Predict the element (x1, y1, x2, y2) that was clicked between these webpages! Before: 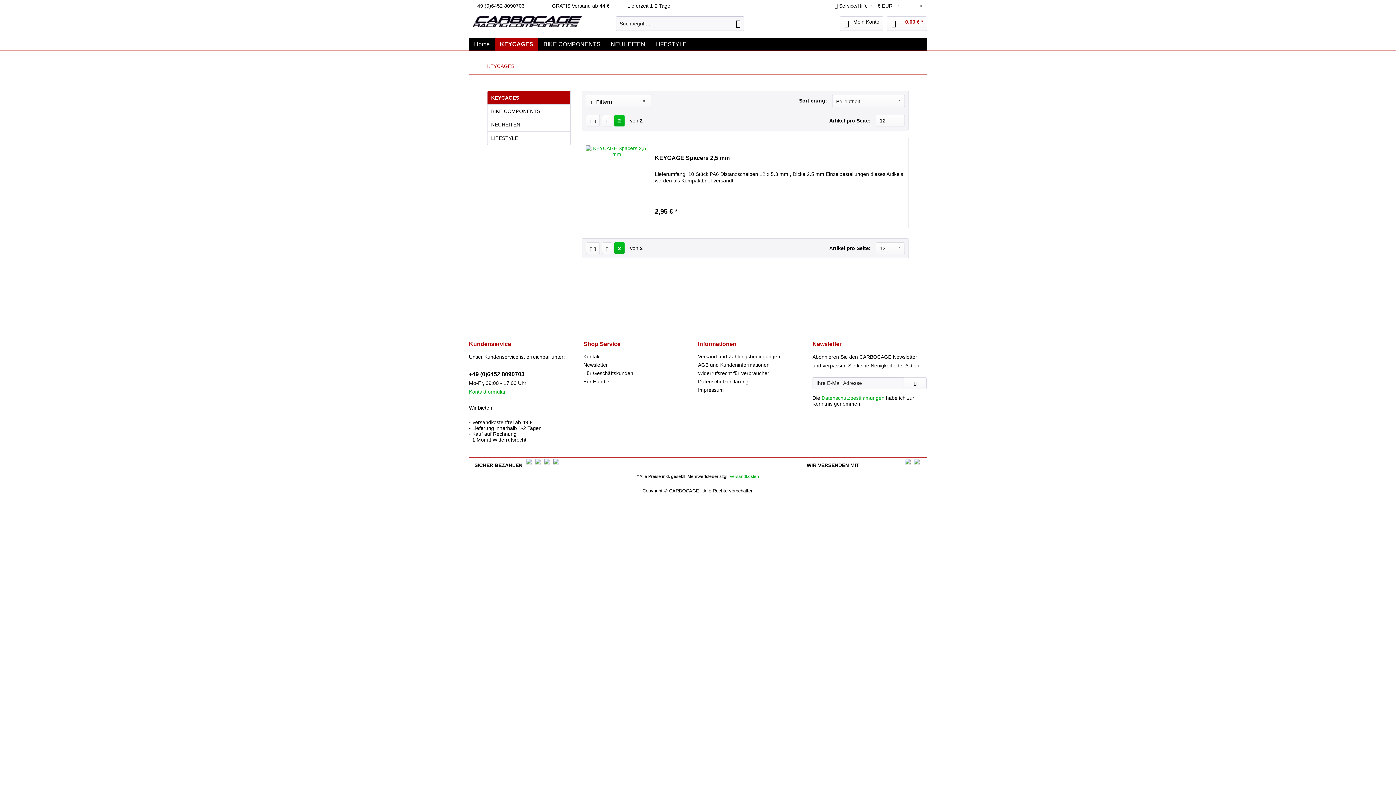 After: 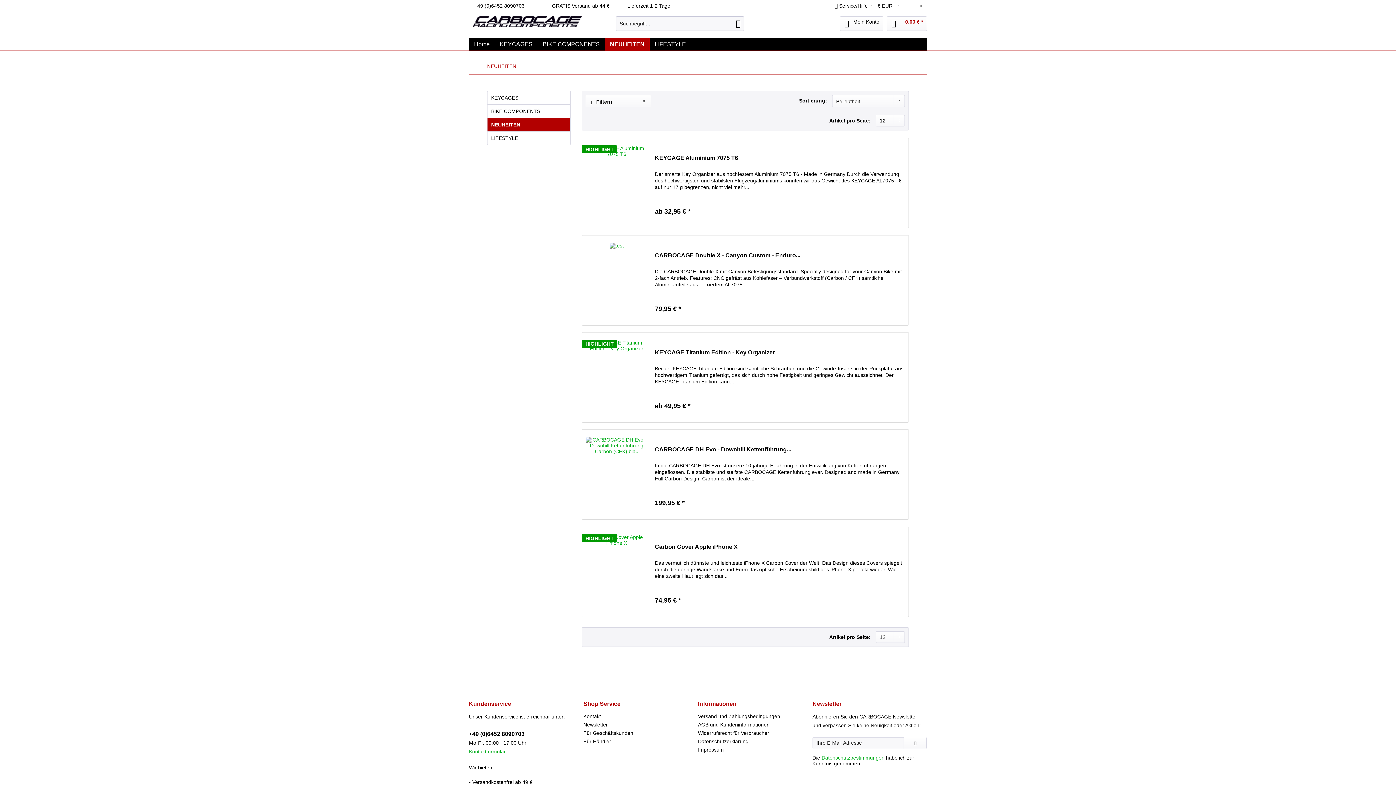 Action: bbox: (605, 38, 650, 50) label: NEUHEITEN